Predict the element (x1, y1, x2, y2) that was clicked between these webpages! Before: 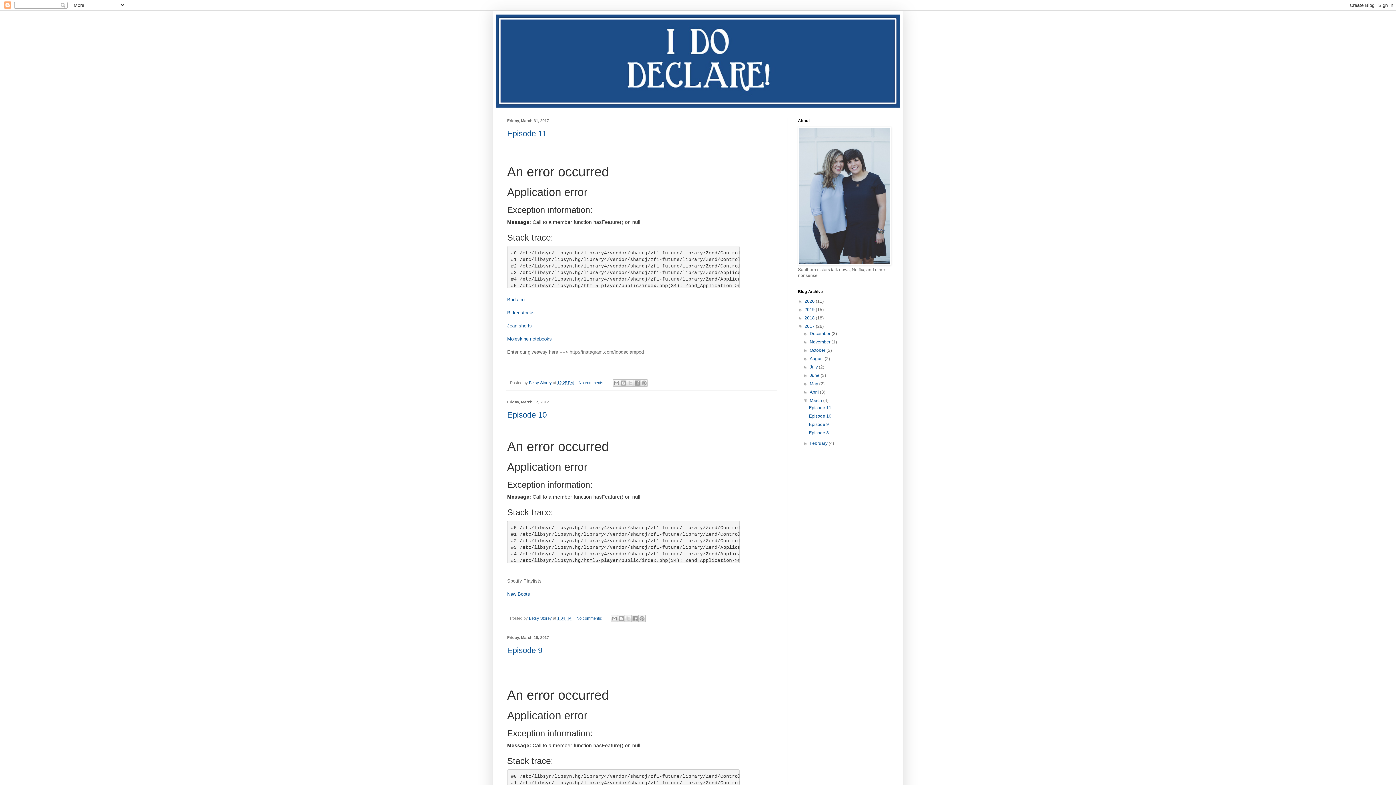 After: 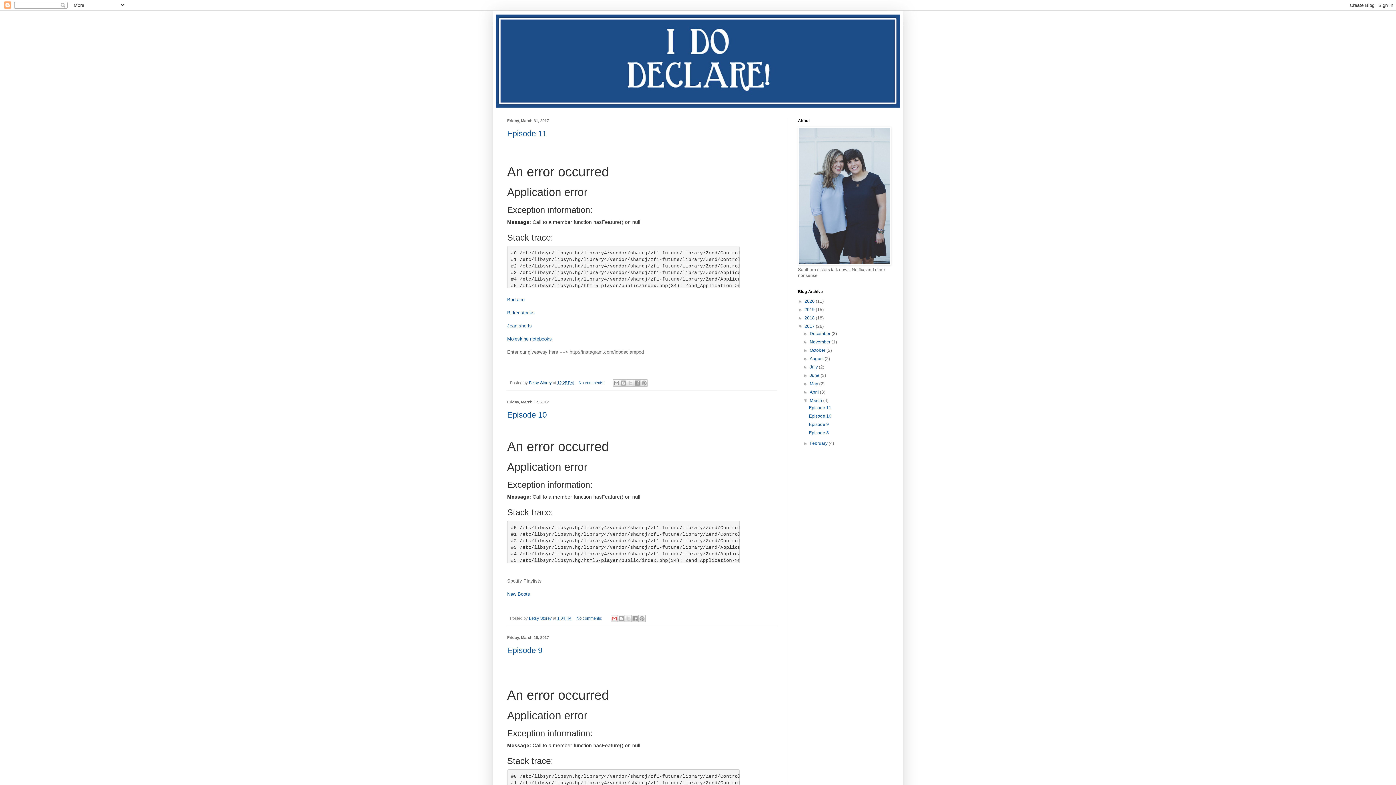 Action: bbox: (611, 615, 618, 622) label: Email This